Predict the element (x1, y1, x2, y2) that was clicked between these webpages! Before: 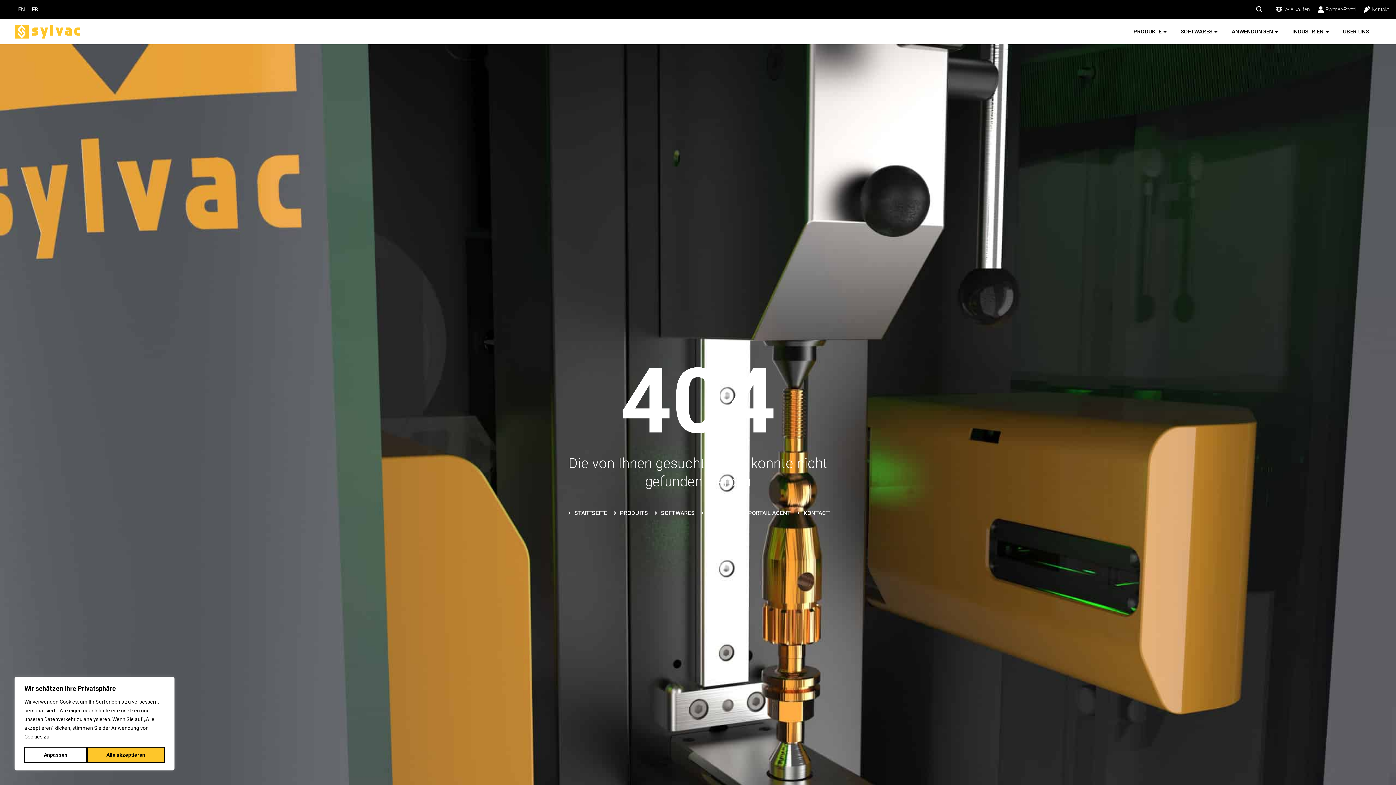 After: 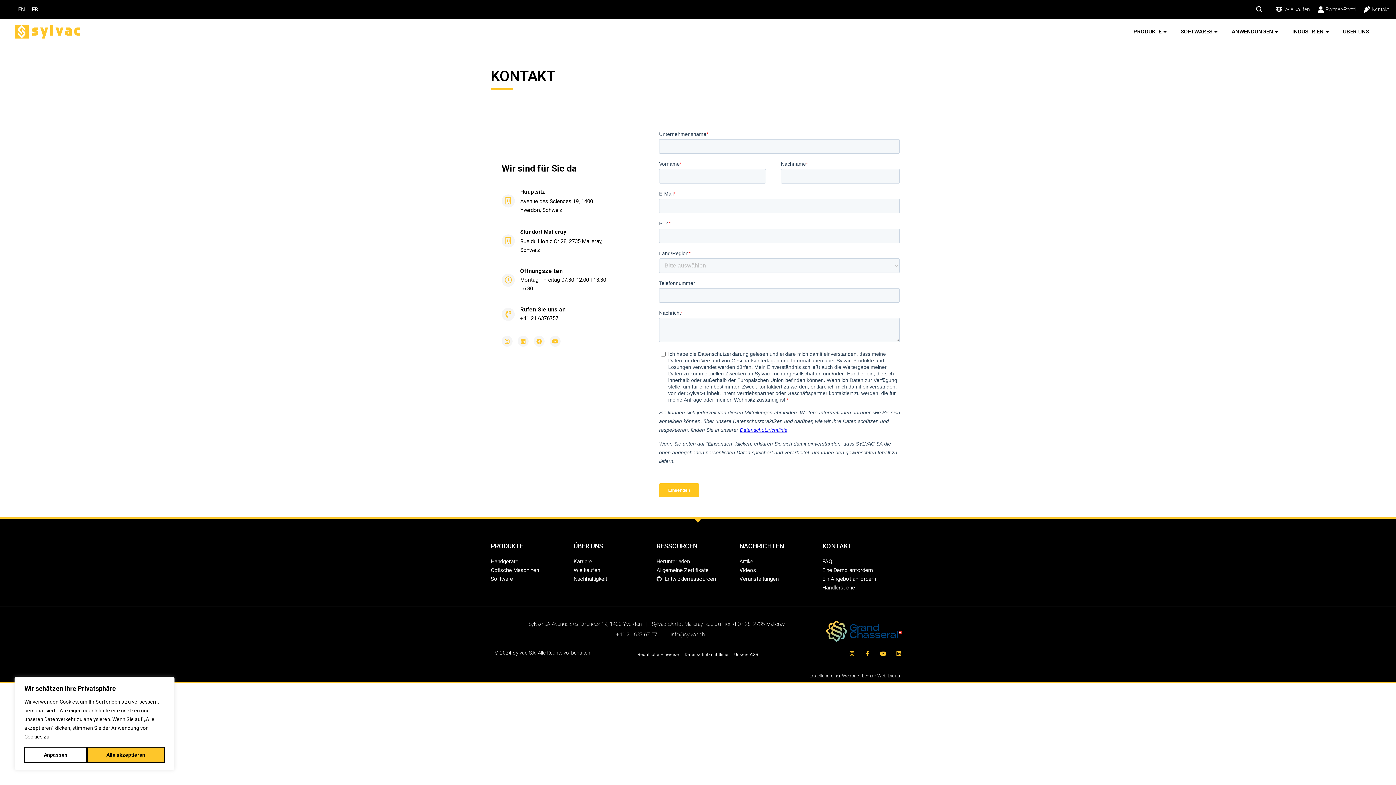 Action: label: KONTACT bbox: (795, 508, 830, 517)